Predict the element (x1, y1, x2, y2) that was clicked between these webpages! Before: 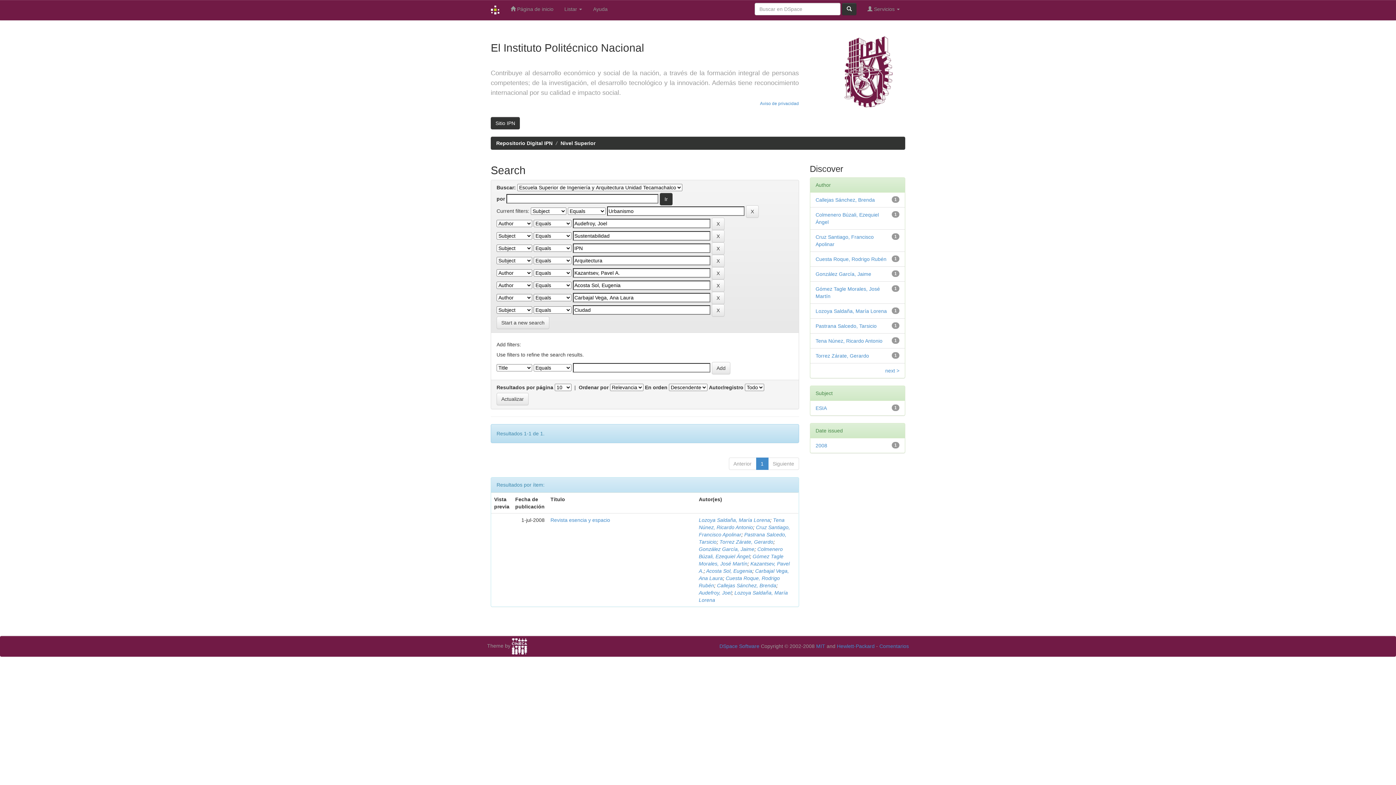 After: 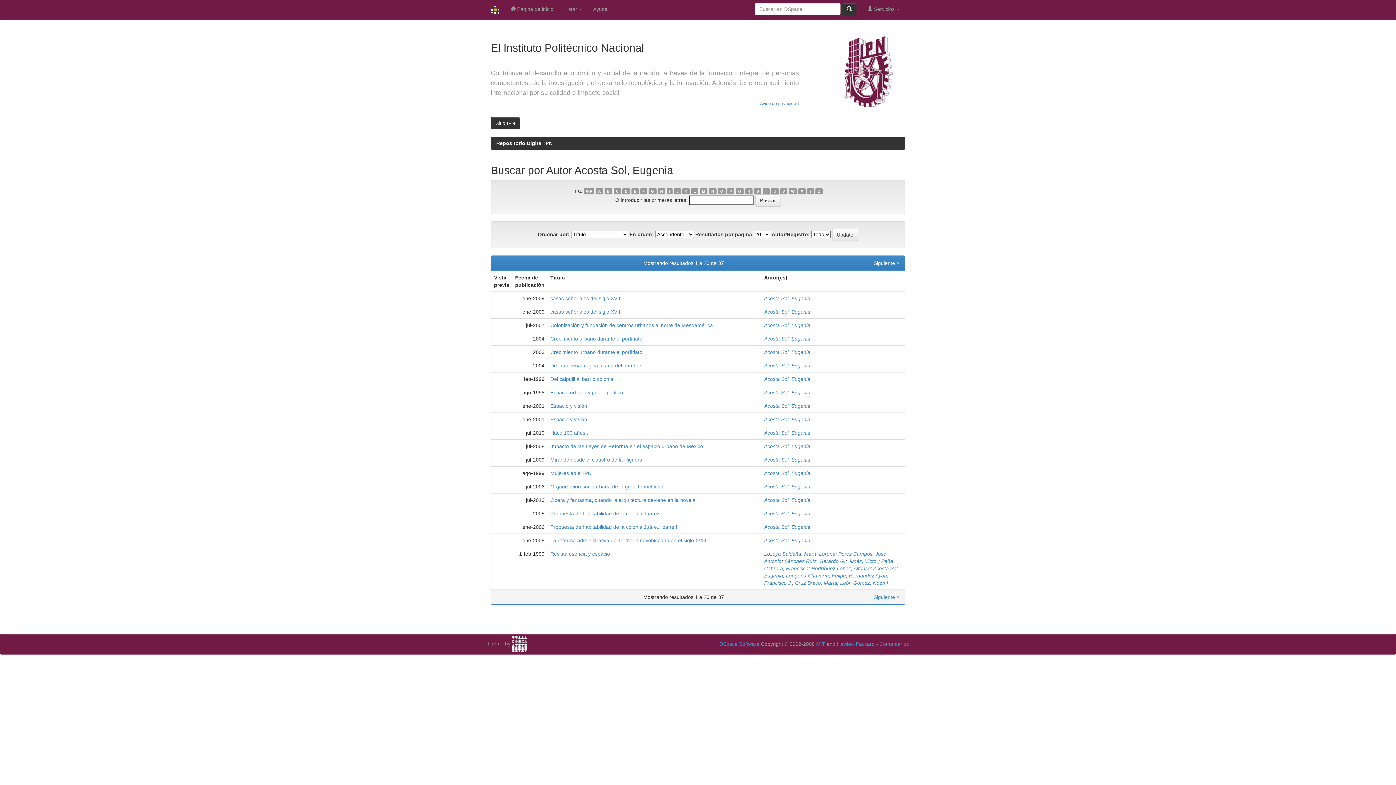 Action: bbox: (706, 568, 752, 574) label: Acosta Sol, Eugenia